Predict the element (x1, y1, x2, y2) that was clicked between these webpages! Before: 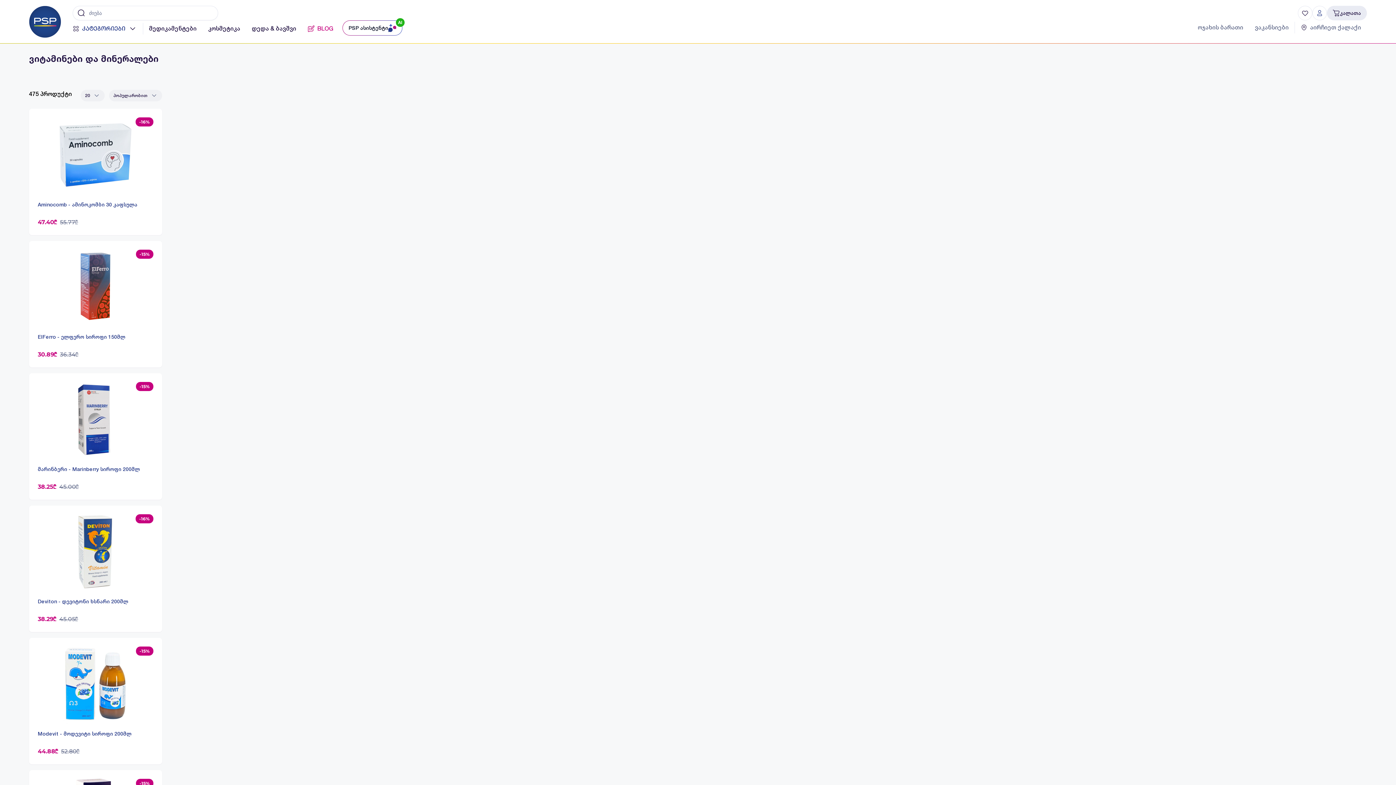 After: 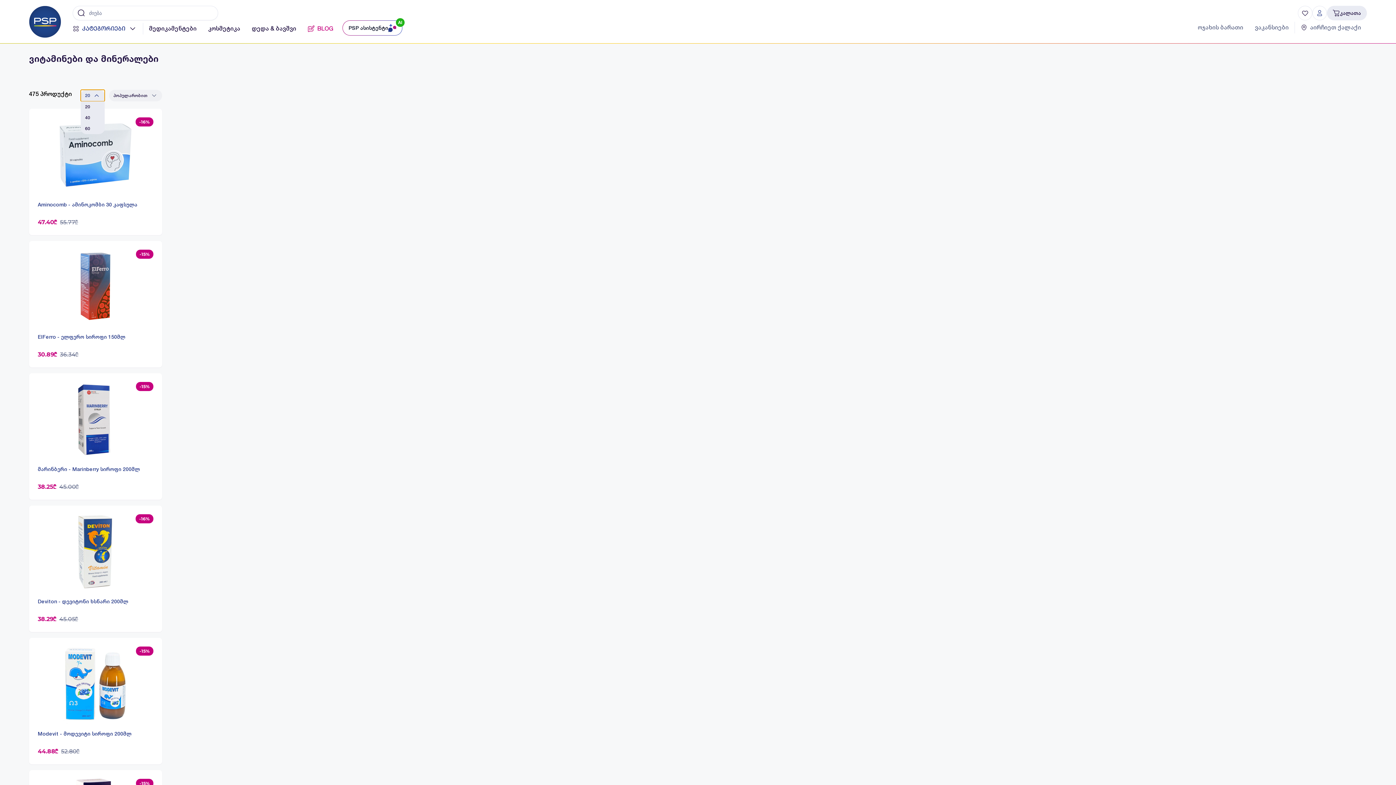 Action: bbox: (83, 89, 107, 101) label: 20